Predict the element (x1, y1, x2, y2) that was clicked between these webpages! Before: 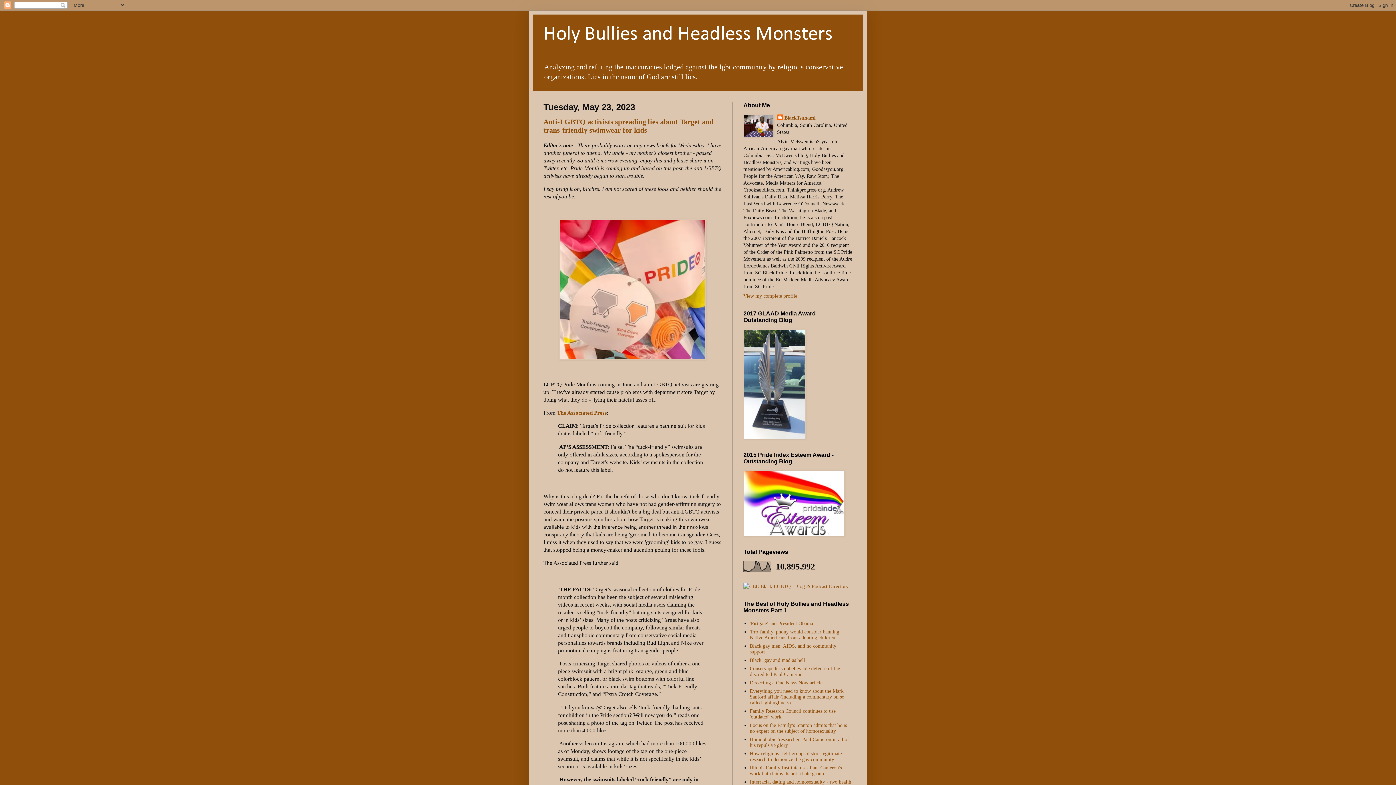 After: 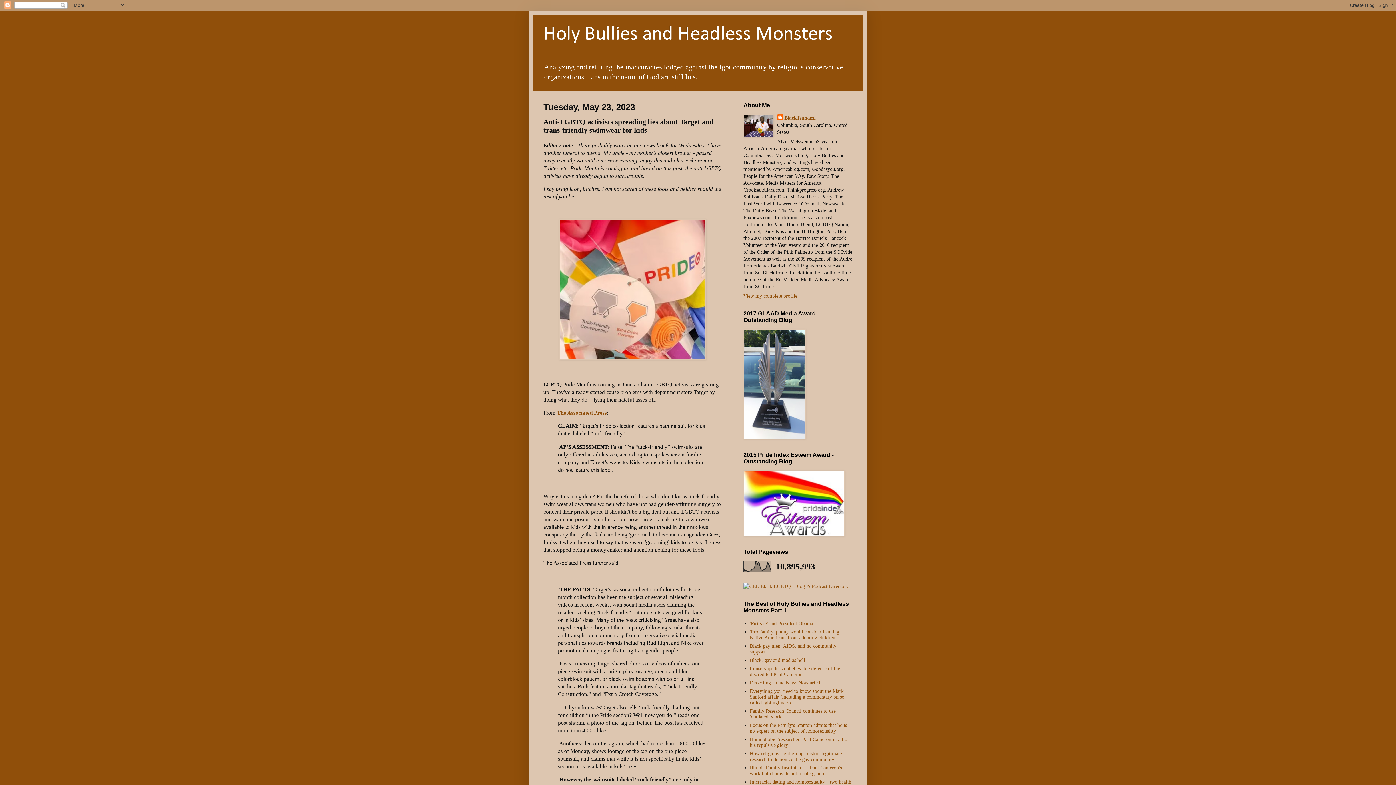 Action: bbox: (543, 117, 713, 134) label: Anti-LGBTQ activists spreading lies about Target and trans-friendly swimwear for kids